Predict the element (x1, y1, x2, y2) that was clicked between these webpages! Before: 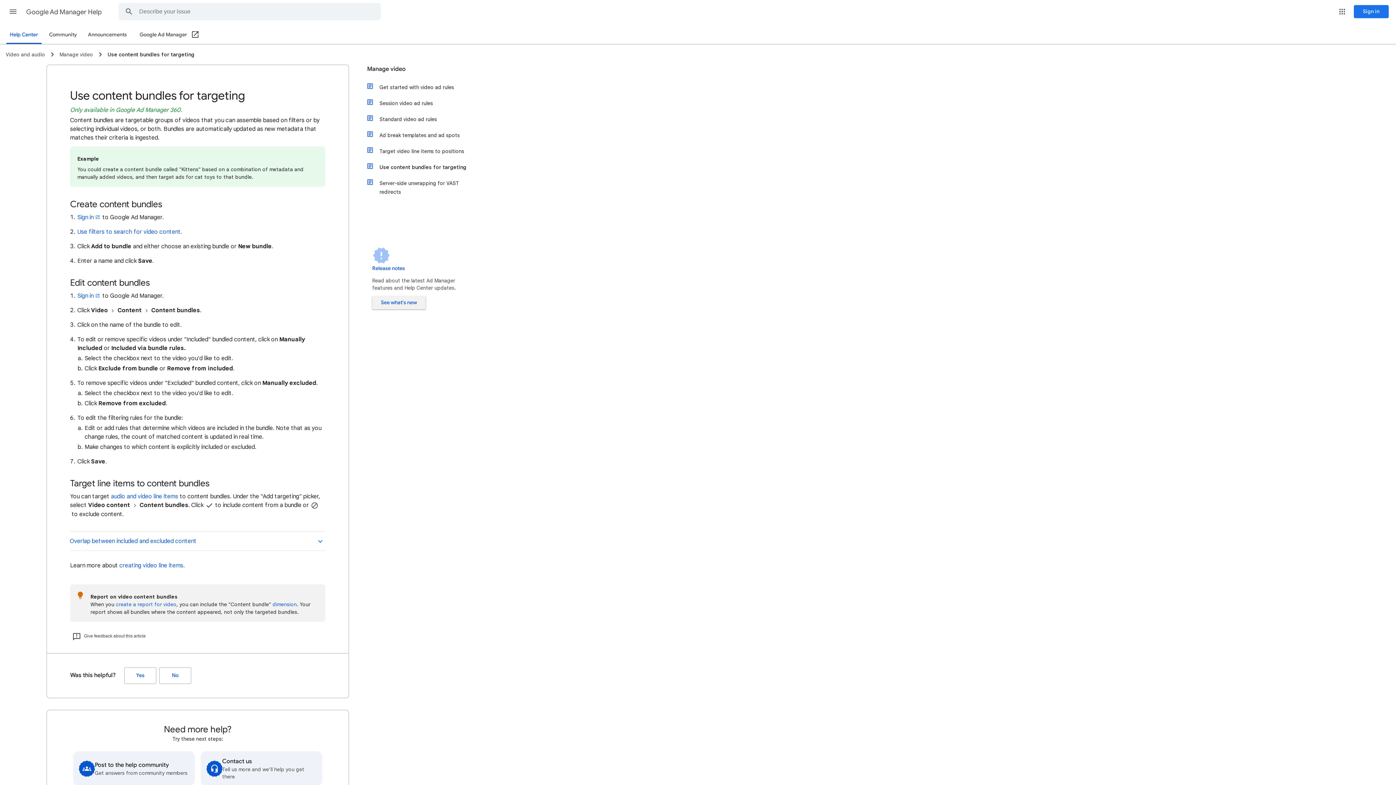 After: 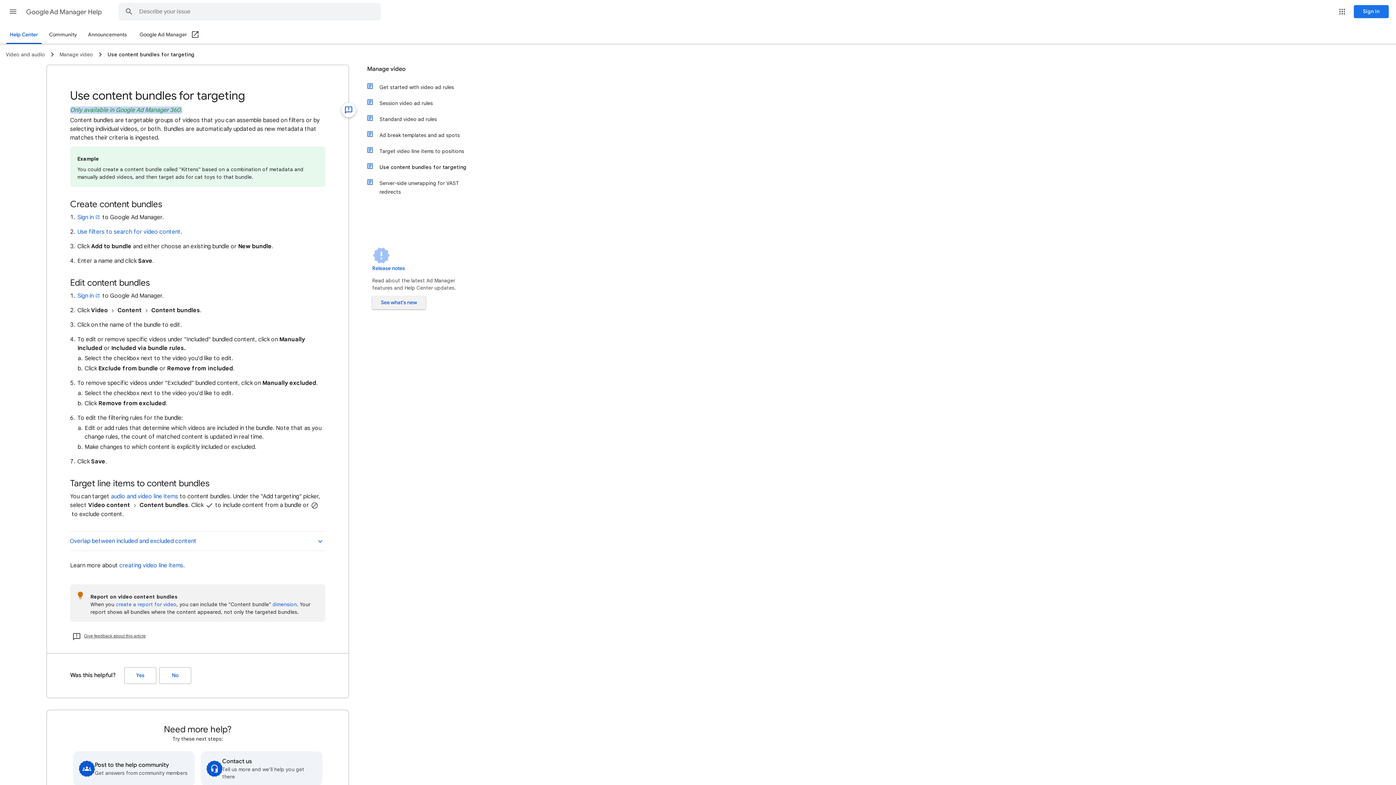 Action: label: Give feedback about this article bbox: (70, 632, 148, 640)